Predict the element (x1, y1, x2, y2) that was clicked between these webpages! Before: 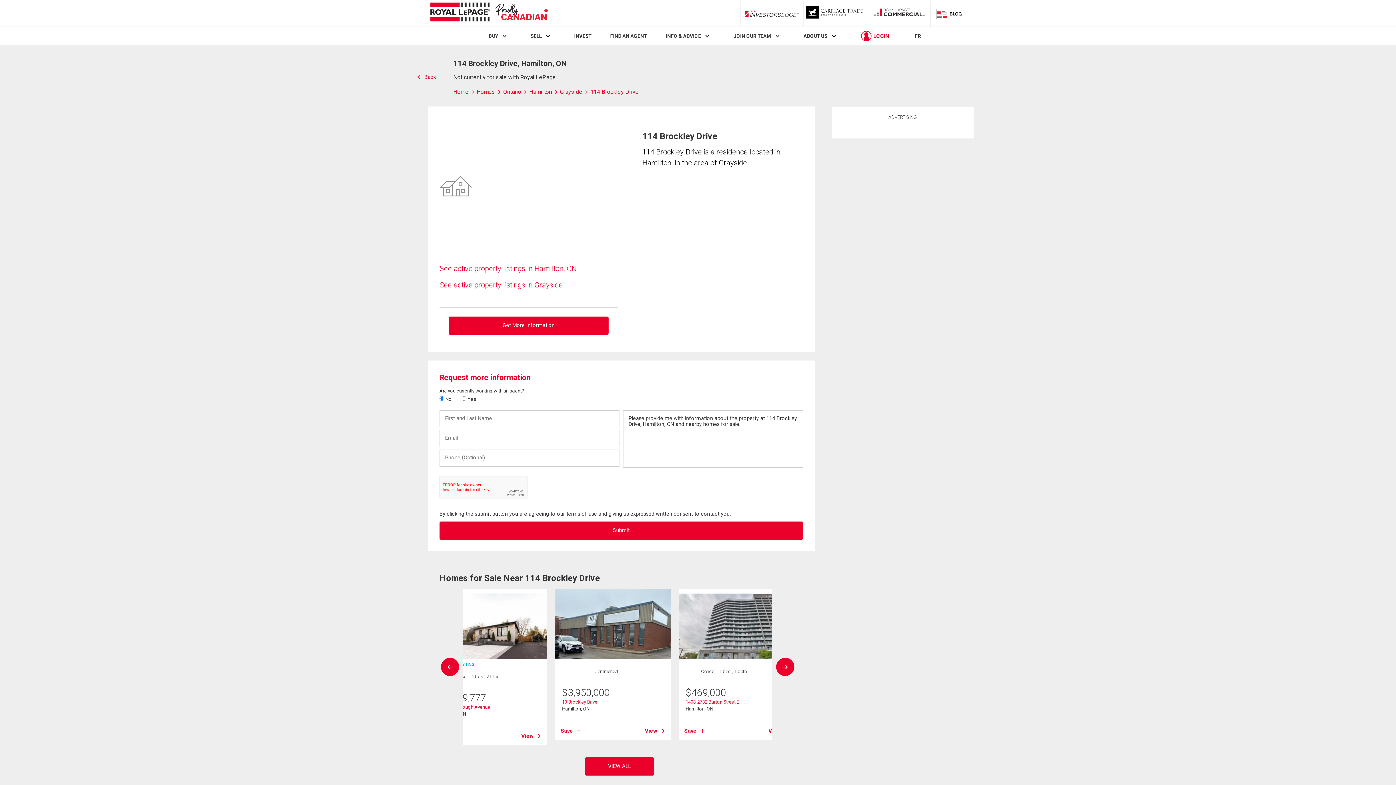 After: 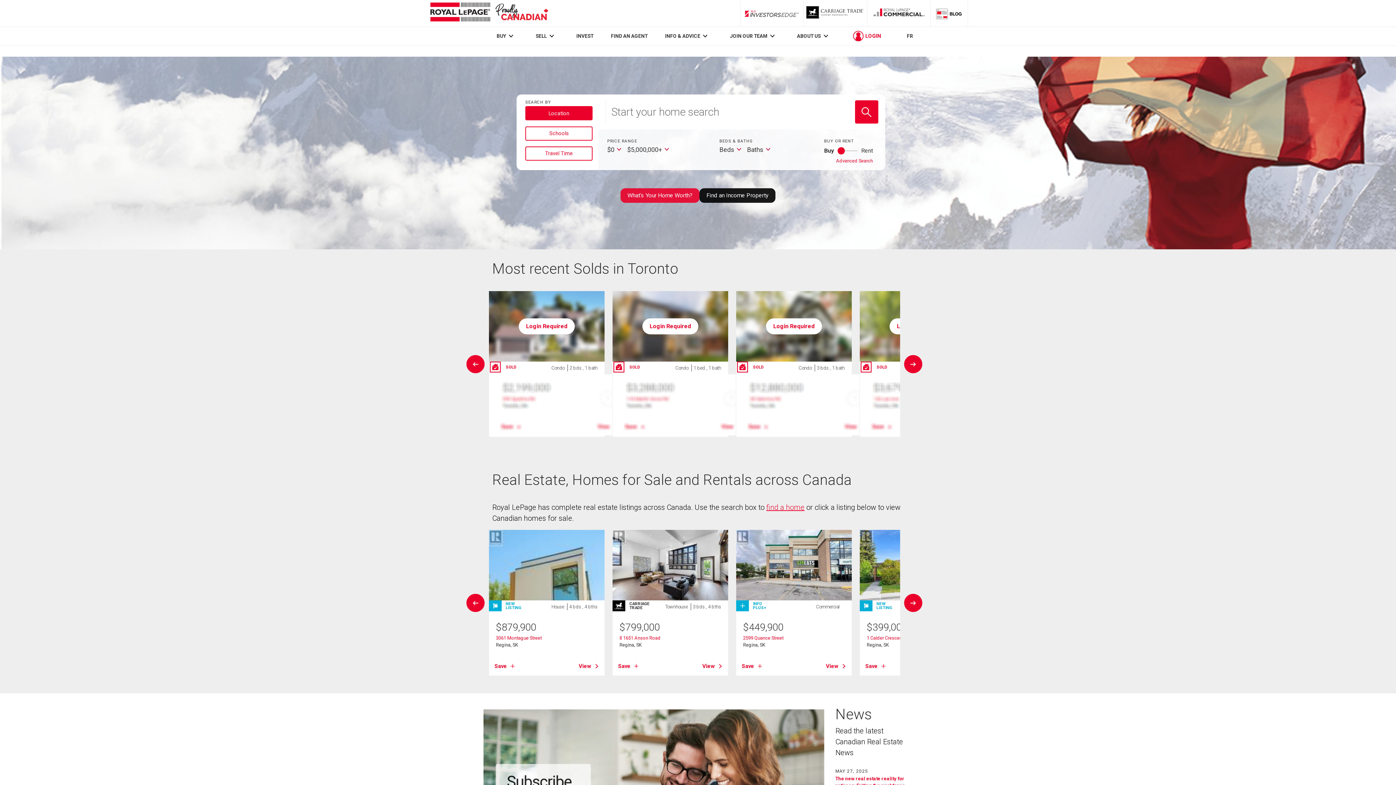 Action: bbox: (453, 88, 476, 95) label: Home 